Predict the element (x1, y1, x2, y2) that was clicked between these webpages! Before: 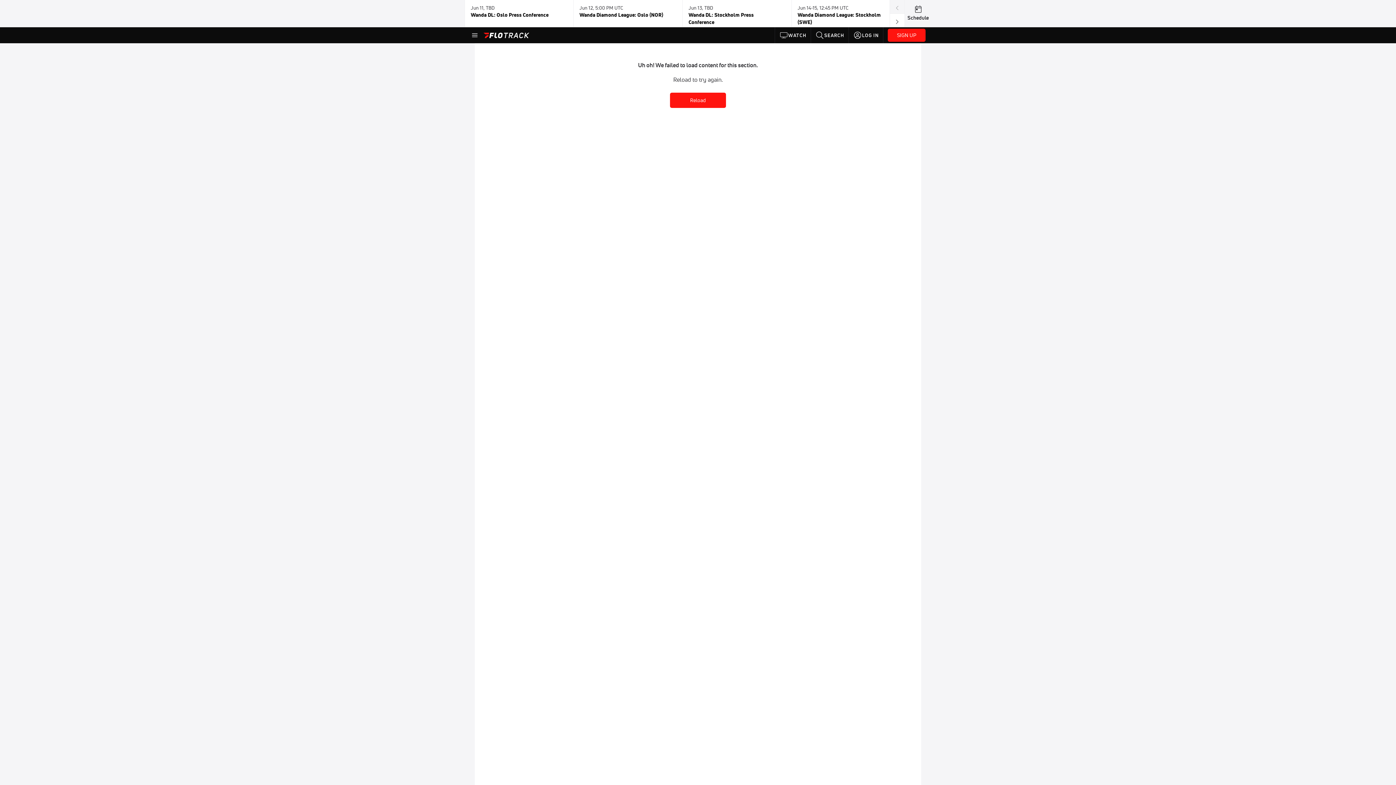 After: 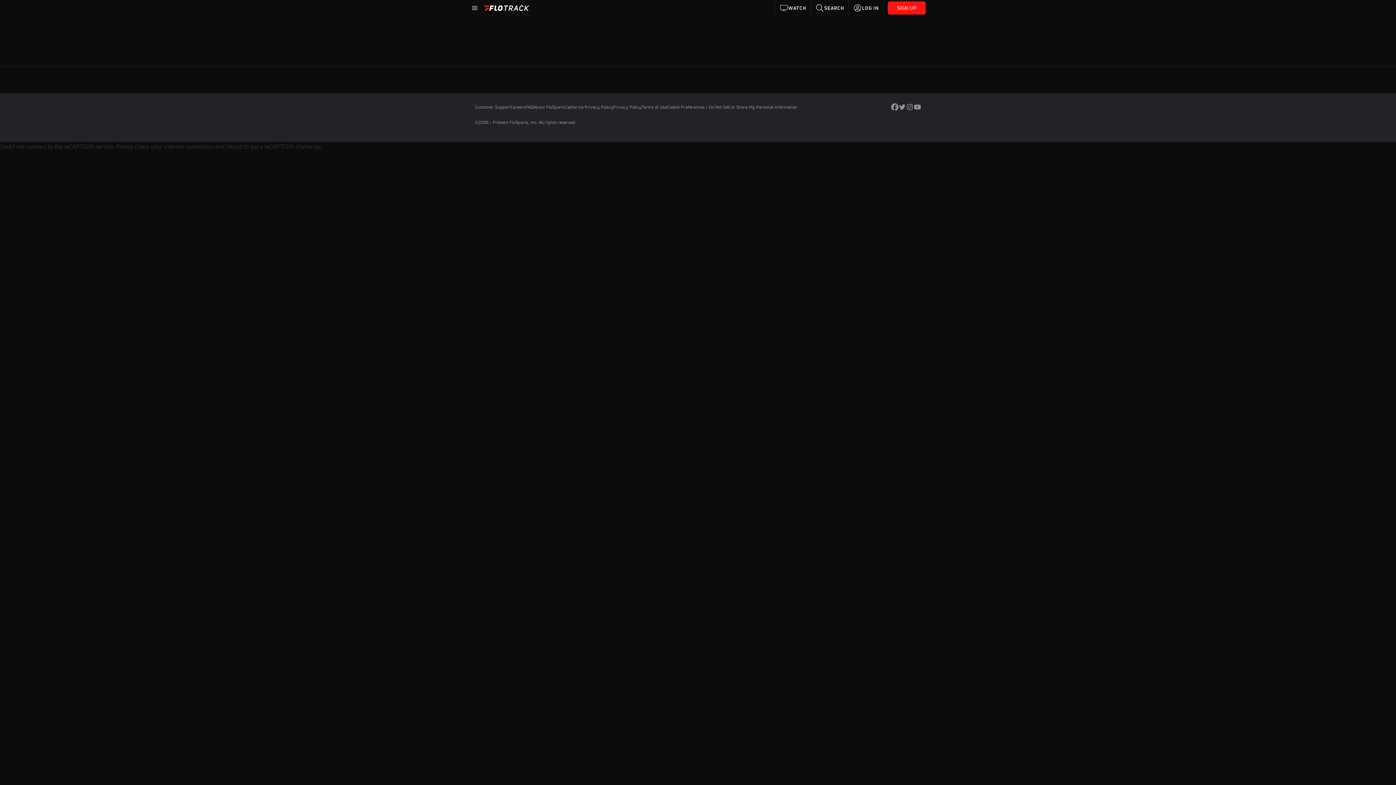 Action: bbox: (775, 27, 811, 43) label: WATCH